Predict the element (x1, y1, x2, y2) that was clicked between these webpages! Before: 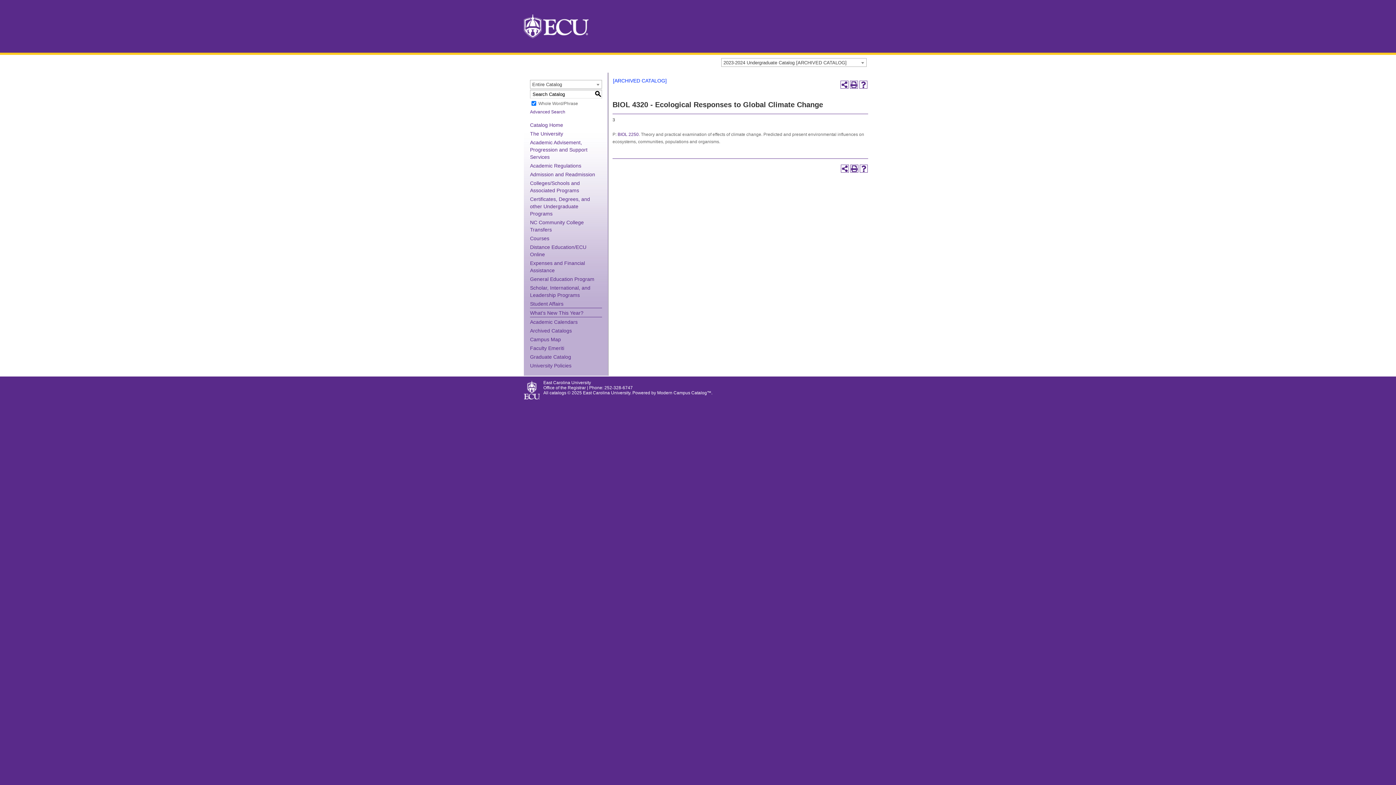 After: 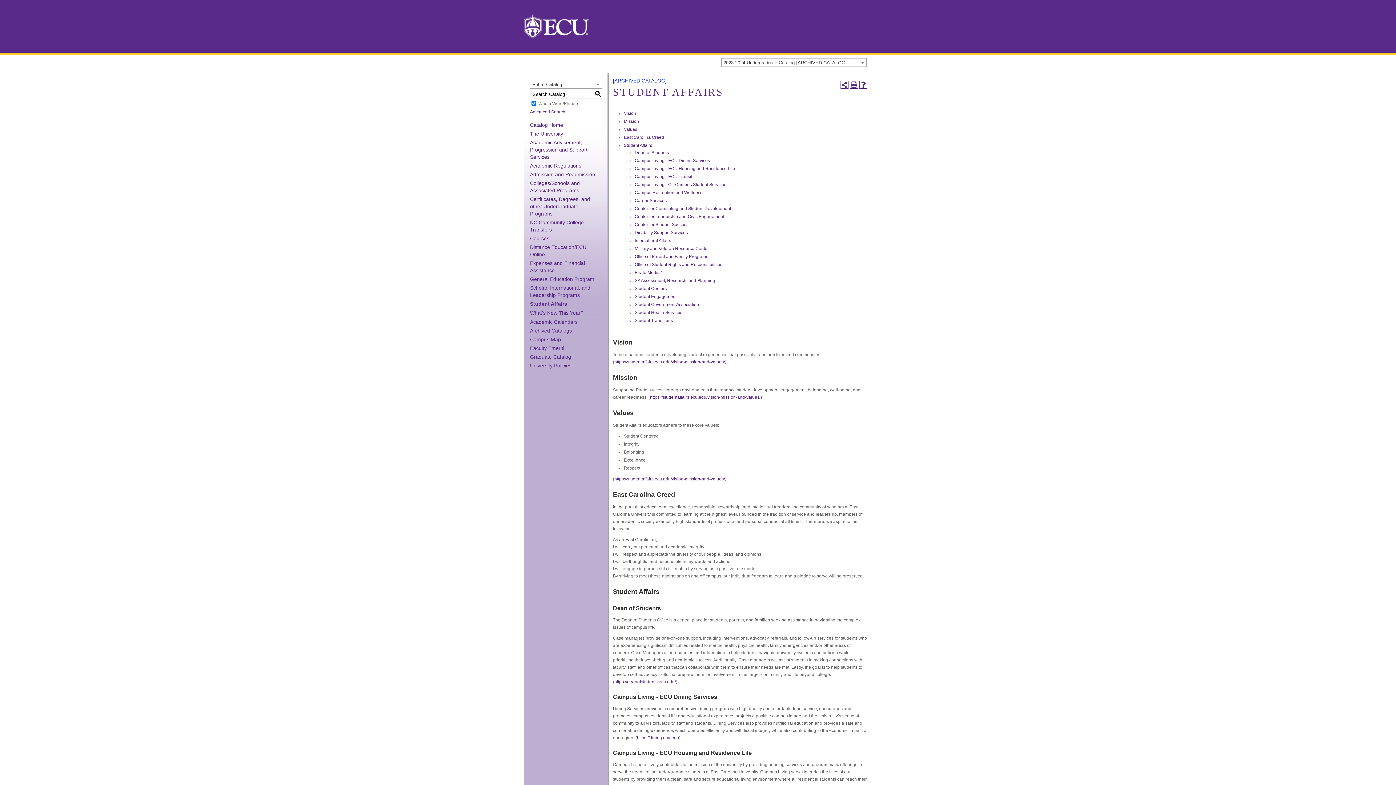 Action: label: Student Affairs bbox: (530, 301, 563, 306)